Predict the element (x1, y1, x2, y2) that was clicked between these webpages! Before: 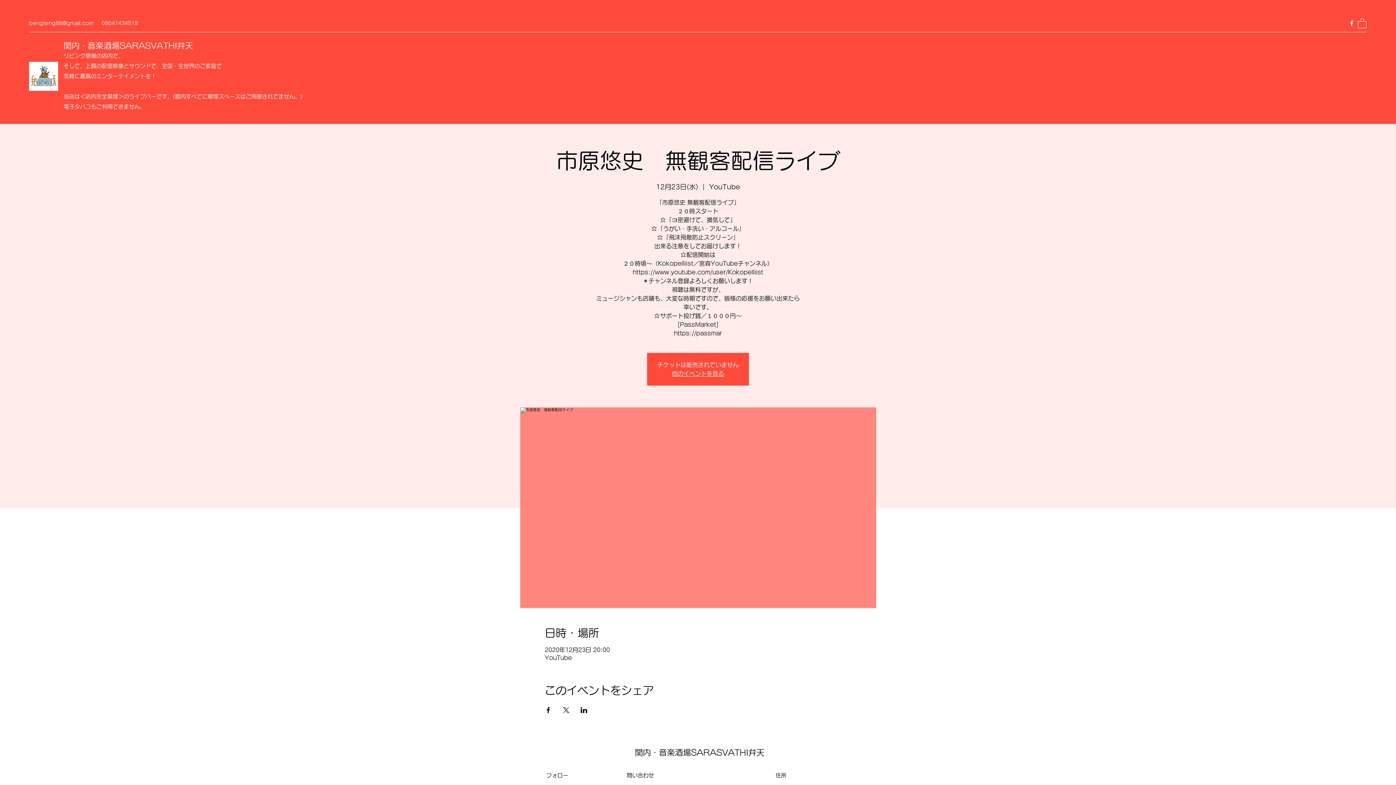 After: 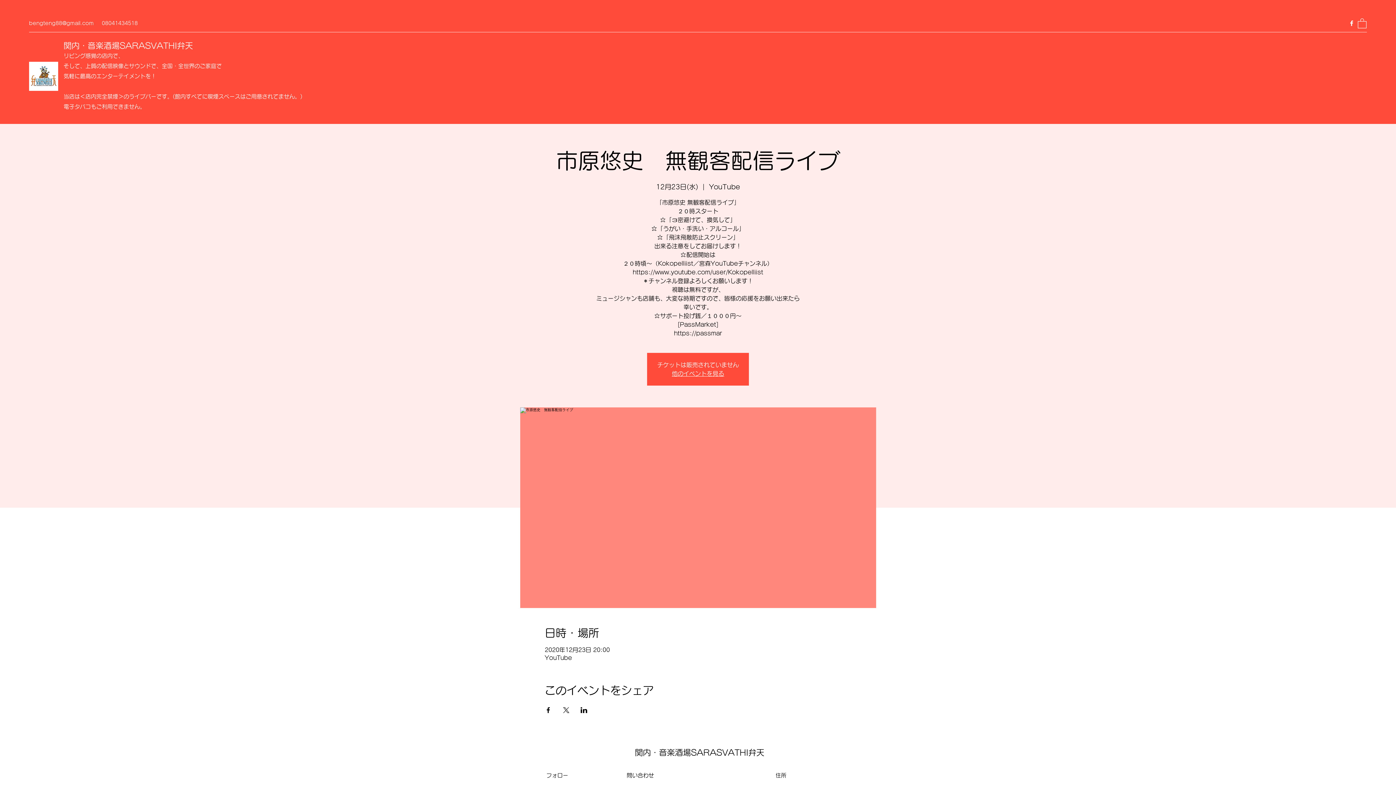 Action: label: LinkedInでイベントをシェア bbox: (580, 707, 587, 713)